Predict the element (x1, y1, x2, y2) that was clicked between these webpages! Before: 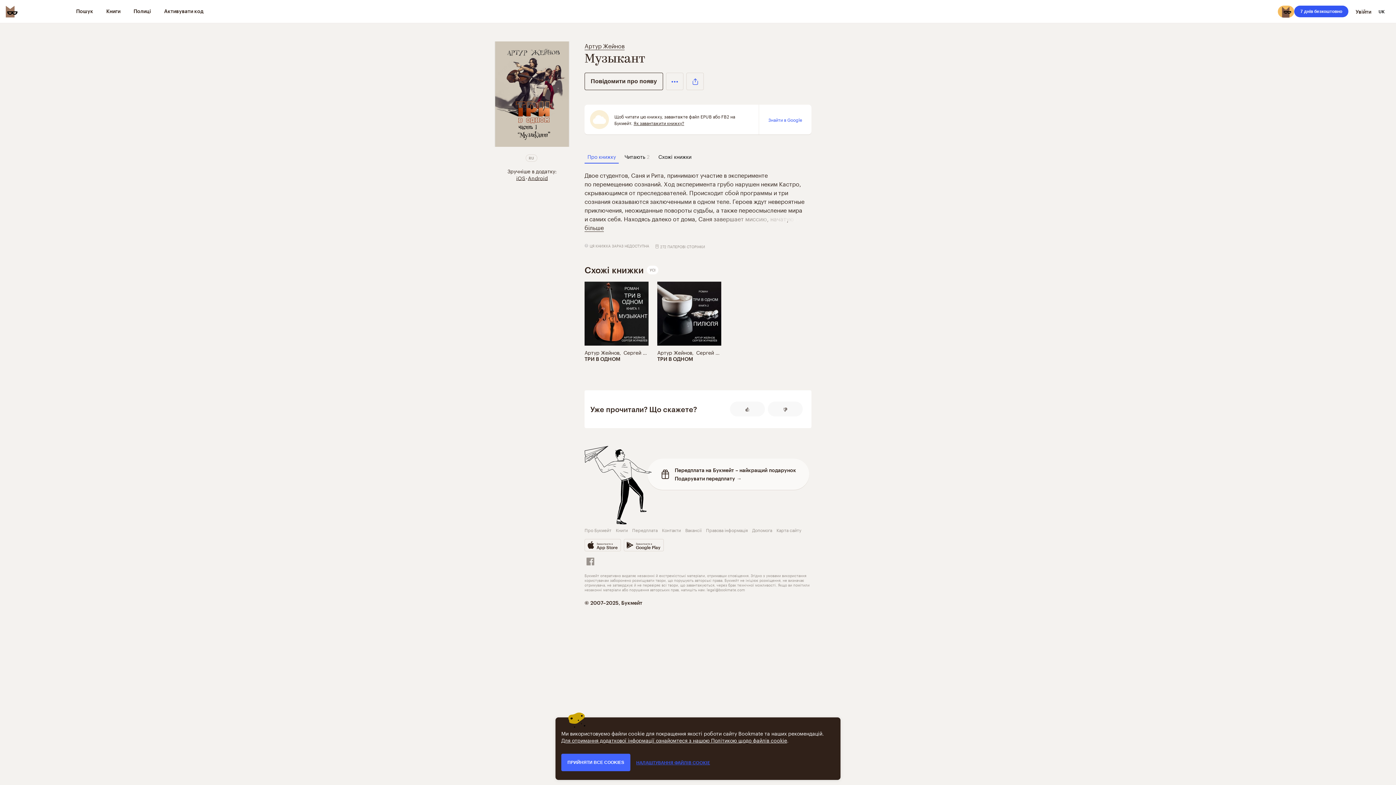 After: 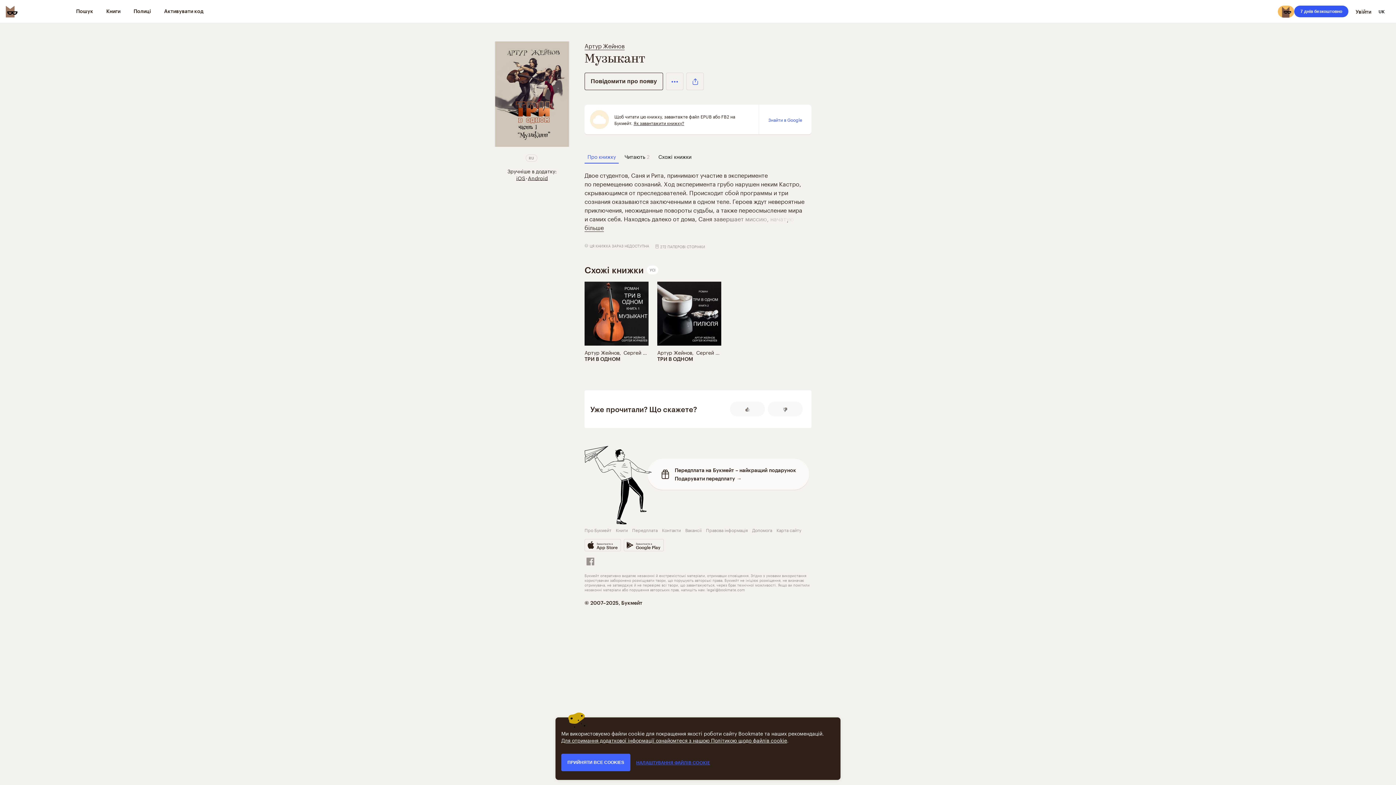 Action: bbox: (1278, 5, 1294, 17)